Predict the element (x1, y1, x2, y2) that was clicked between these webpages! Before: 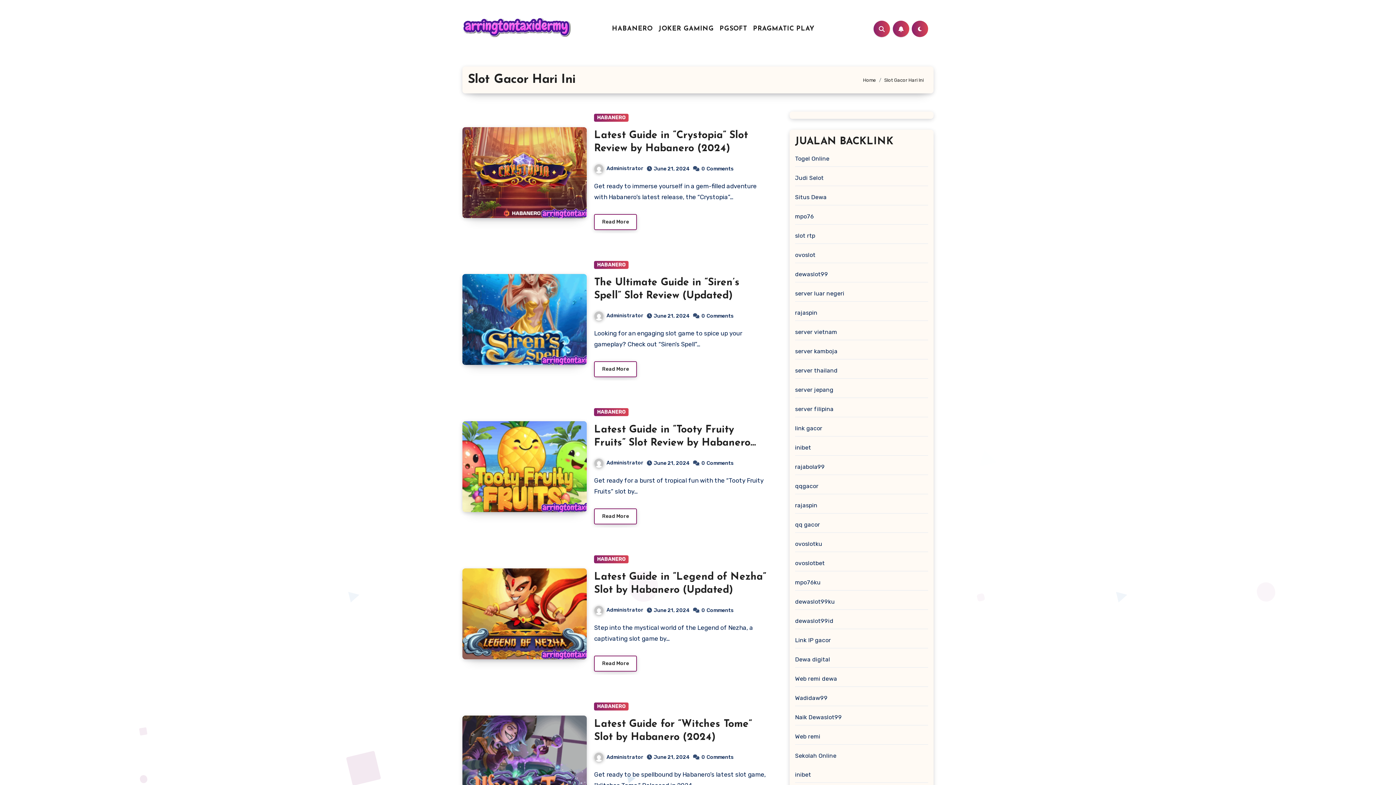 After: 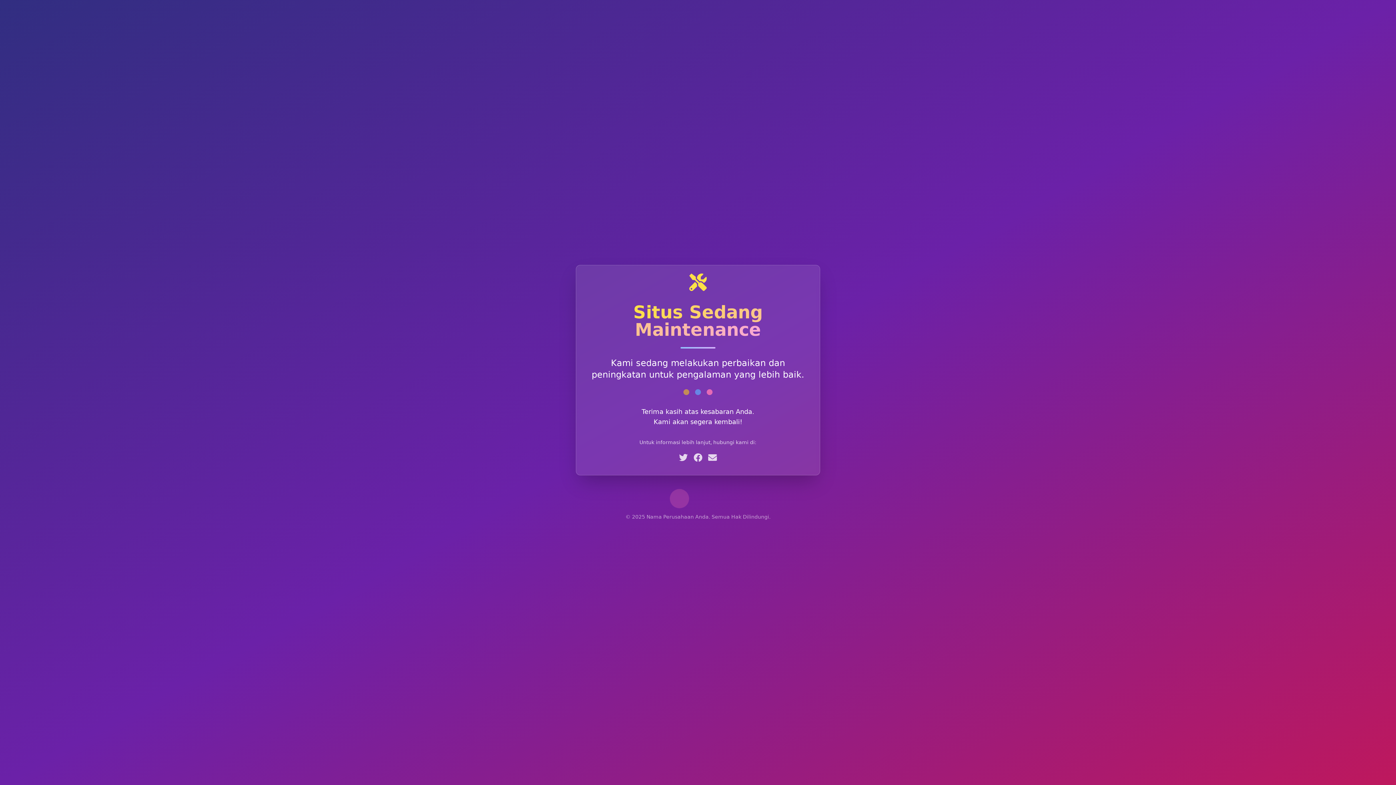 Action: bbox: (795, 482, 818, 489) label: qqgacor